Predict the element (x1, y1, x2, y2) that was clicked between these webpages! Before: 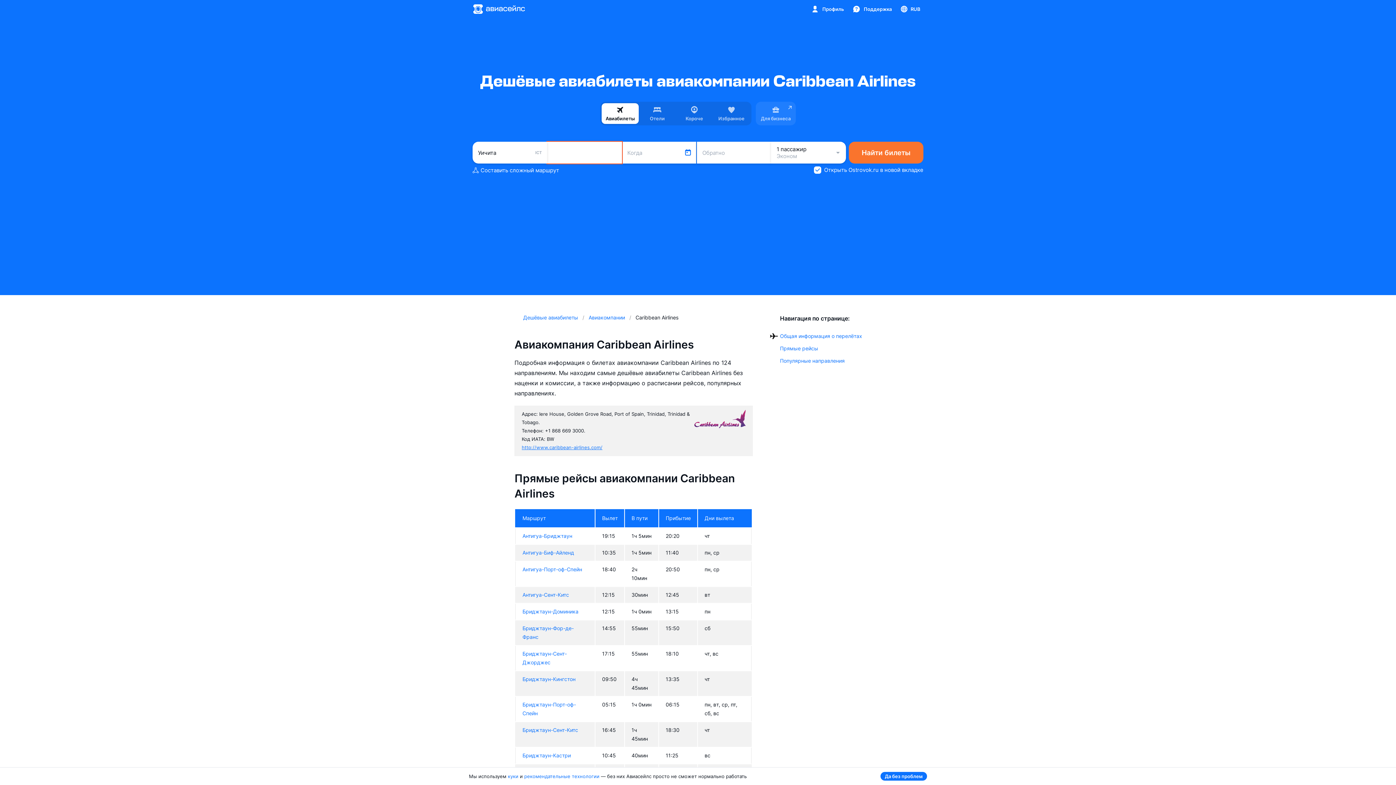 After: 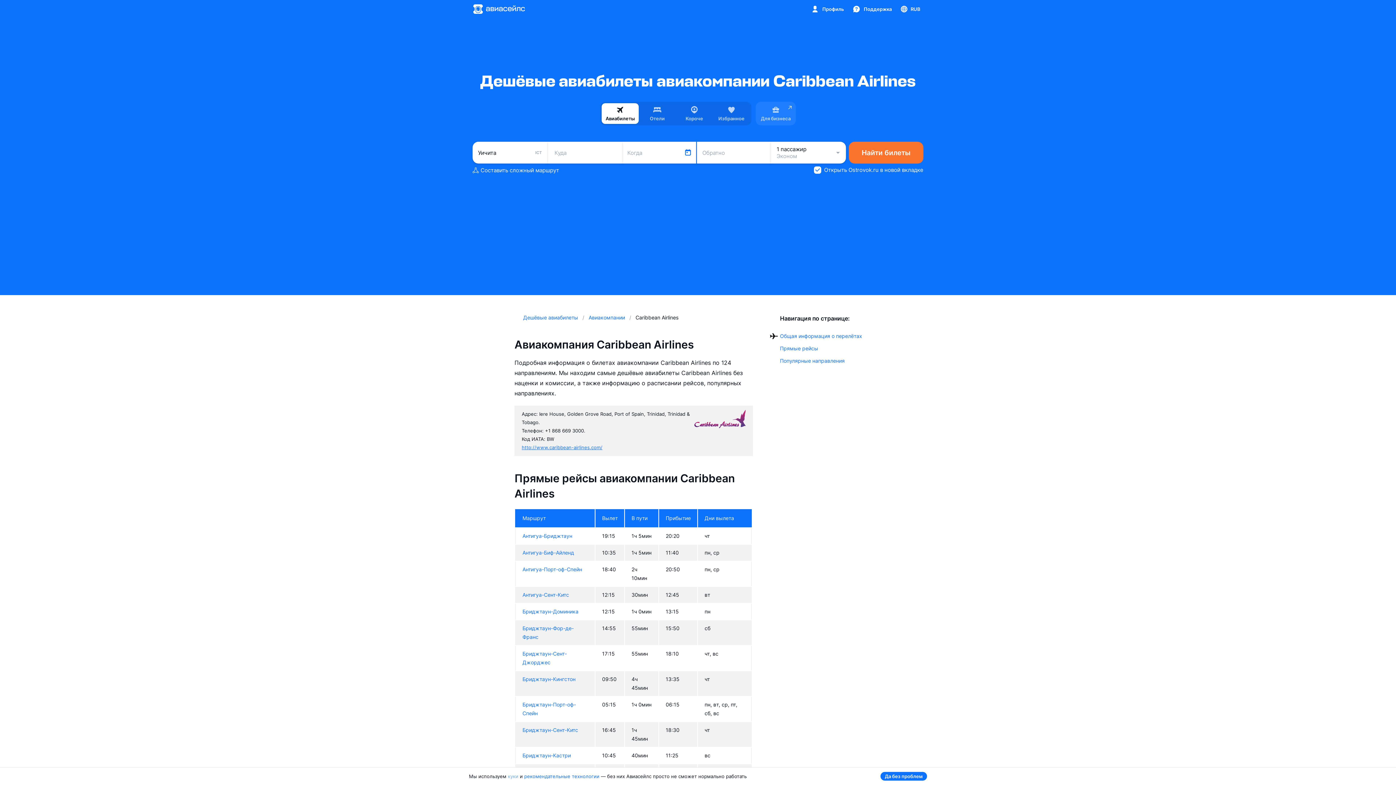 Action: bbox: (508, 773, 518, 779) label: куки